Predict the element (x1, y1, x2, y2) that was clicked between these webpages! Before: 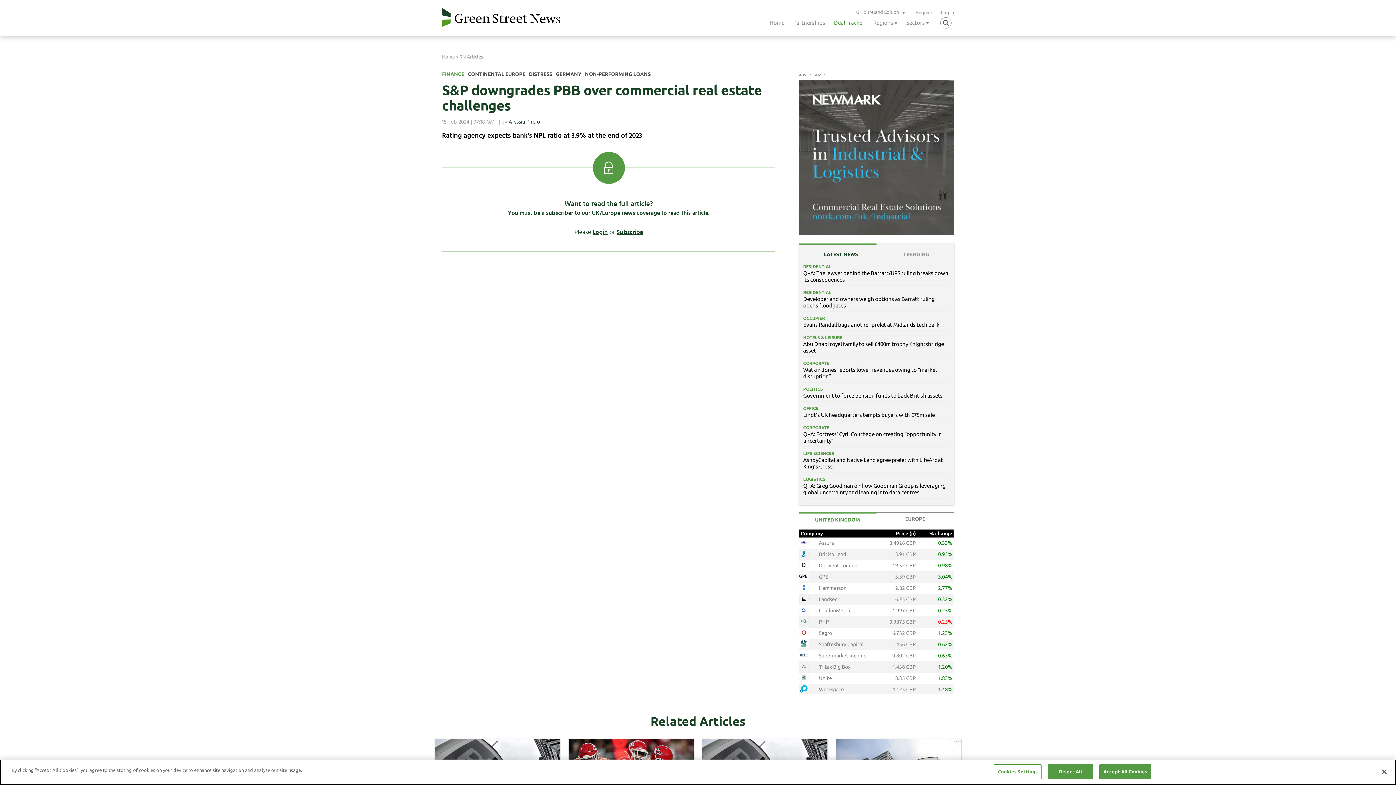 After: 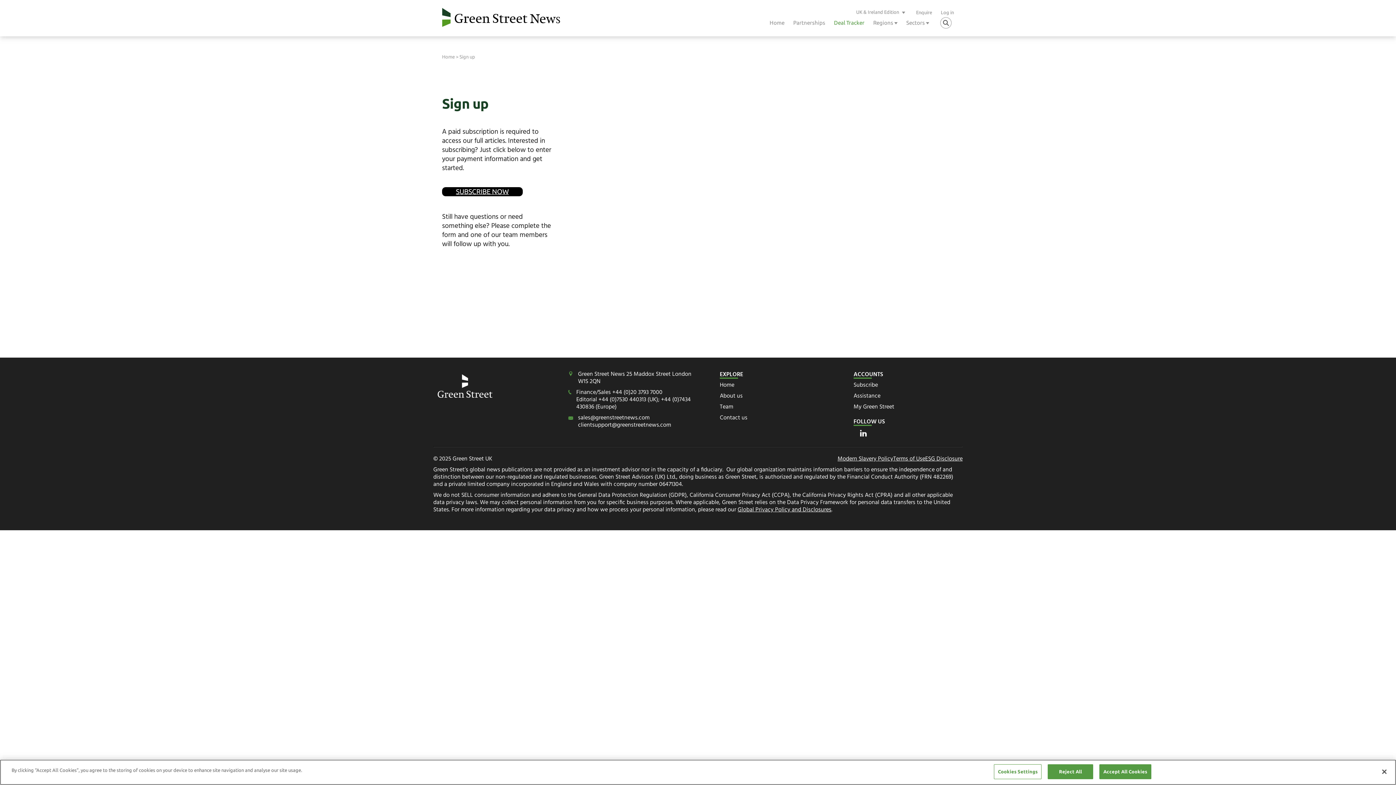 Action: label: Subscribe bbox: (616, 229, 643, 235)